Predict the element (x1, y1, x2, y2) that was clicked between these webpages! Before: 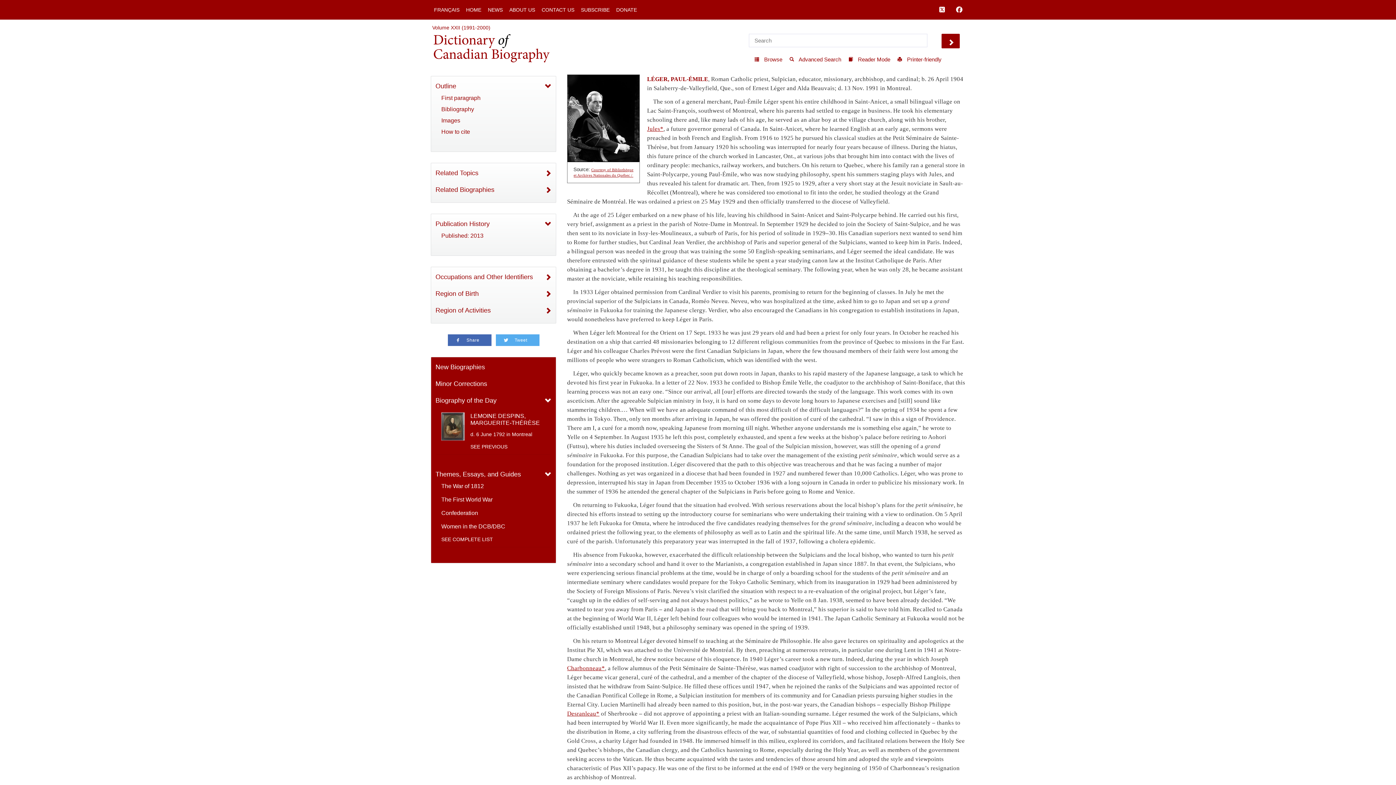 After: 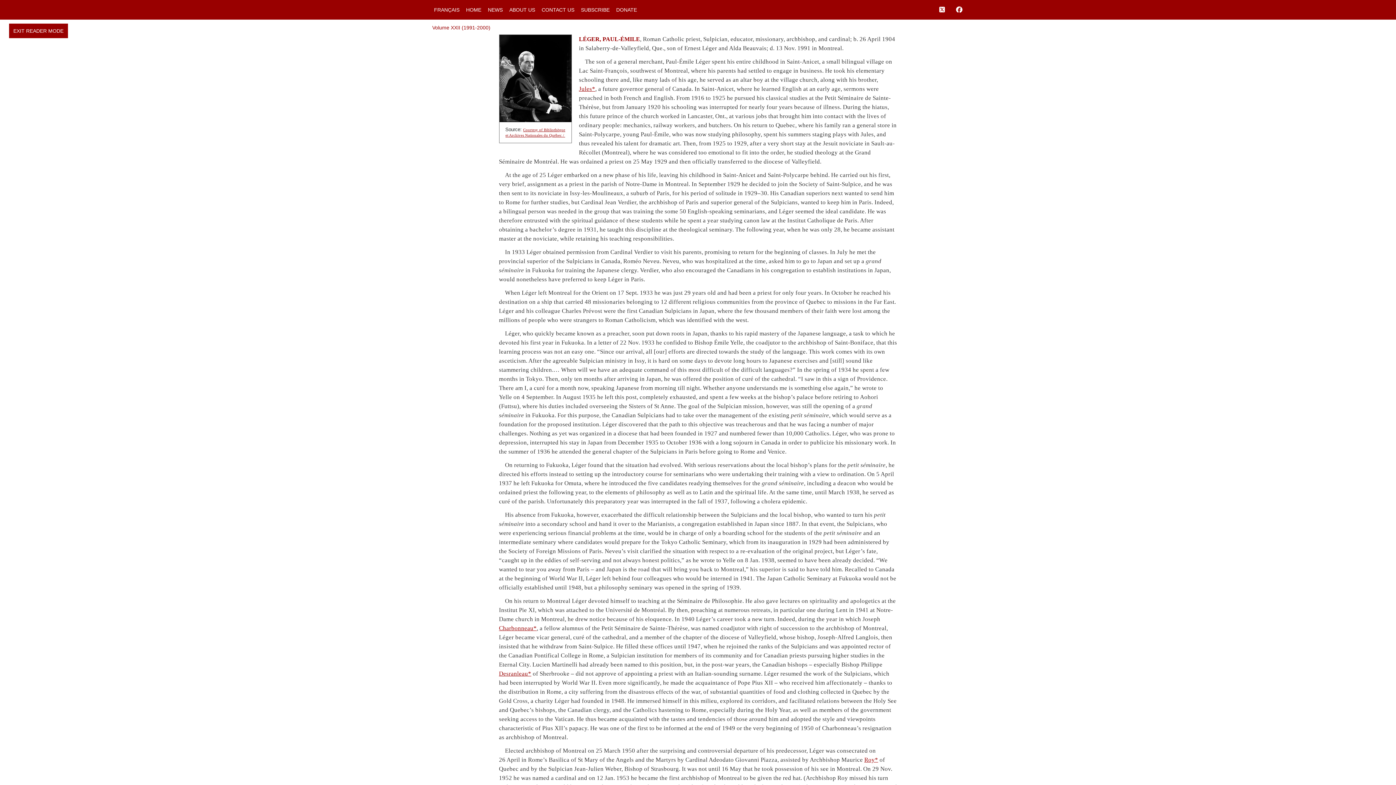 Action: bbox: (843, 52, 892, 66) label:  Reader Mode